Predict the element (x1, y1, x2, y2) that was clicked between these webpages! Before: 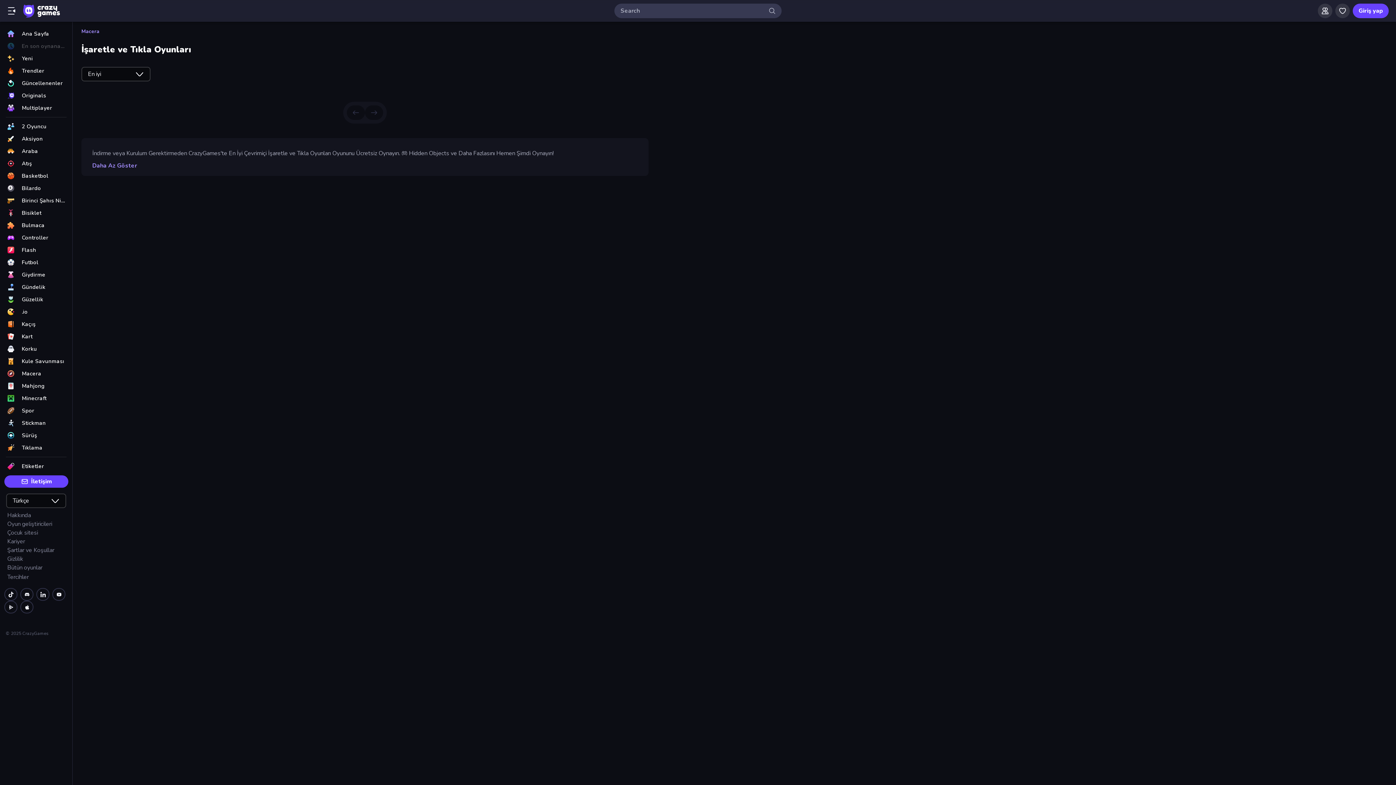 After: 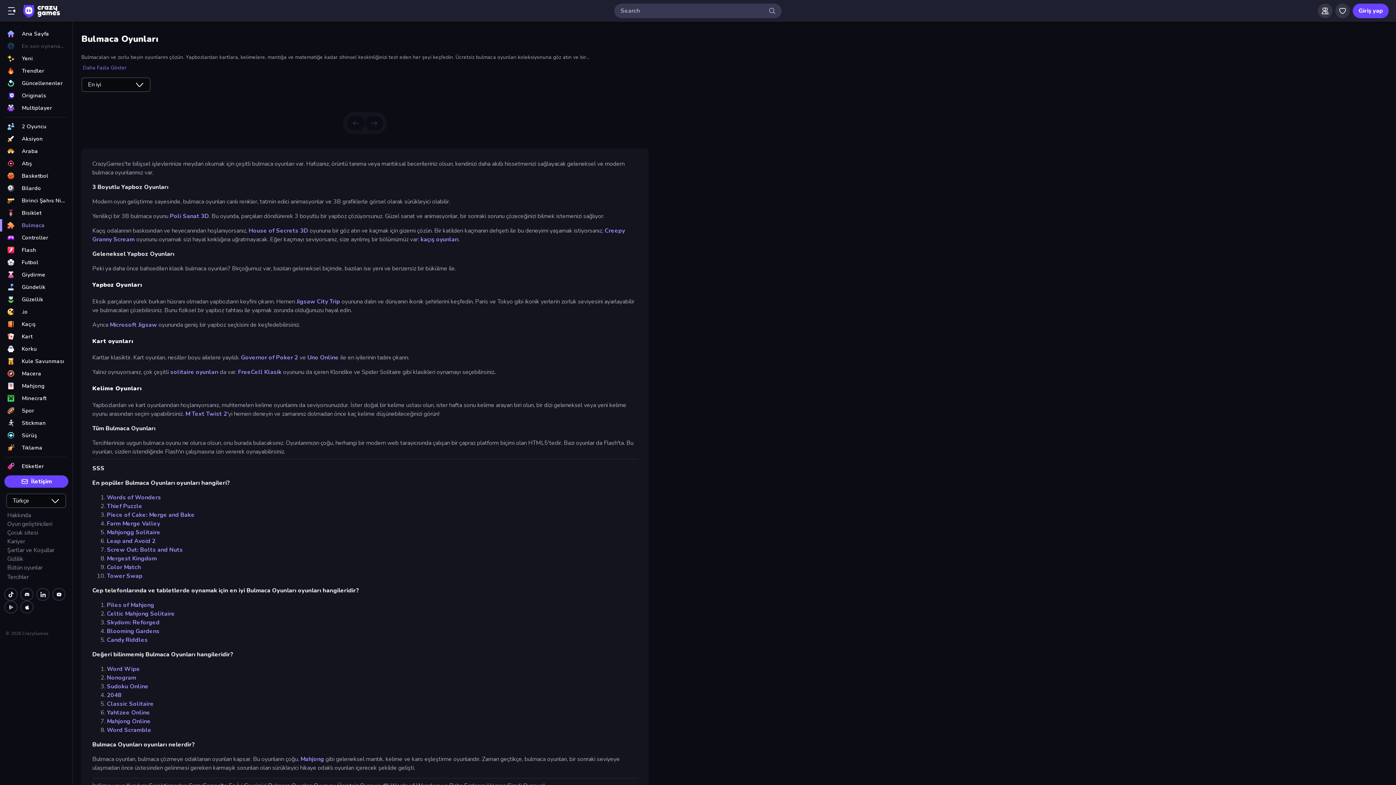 Action: label: Bulmaca bbox: (0, 219, 72, 231)